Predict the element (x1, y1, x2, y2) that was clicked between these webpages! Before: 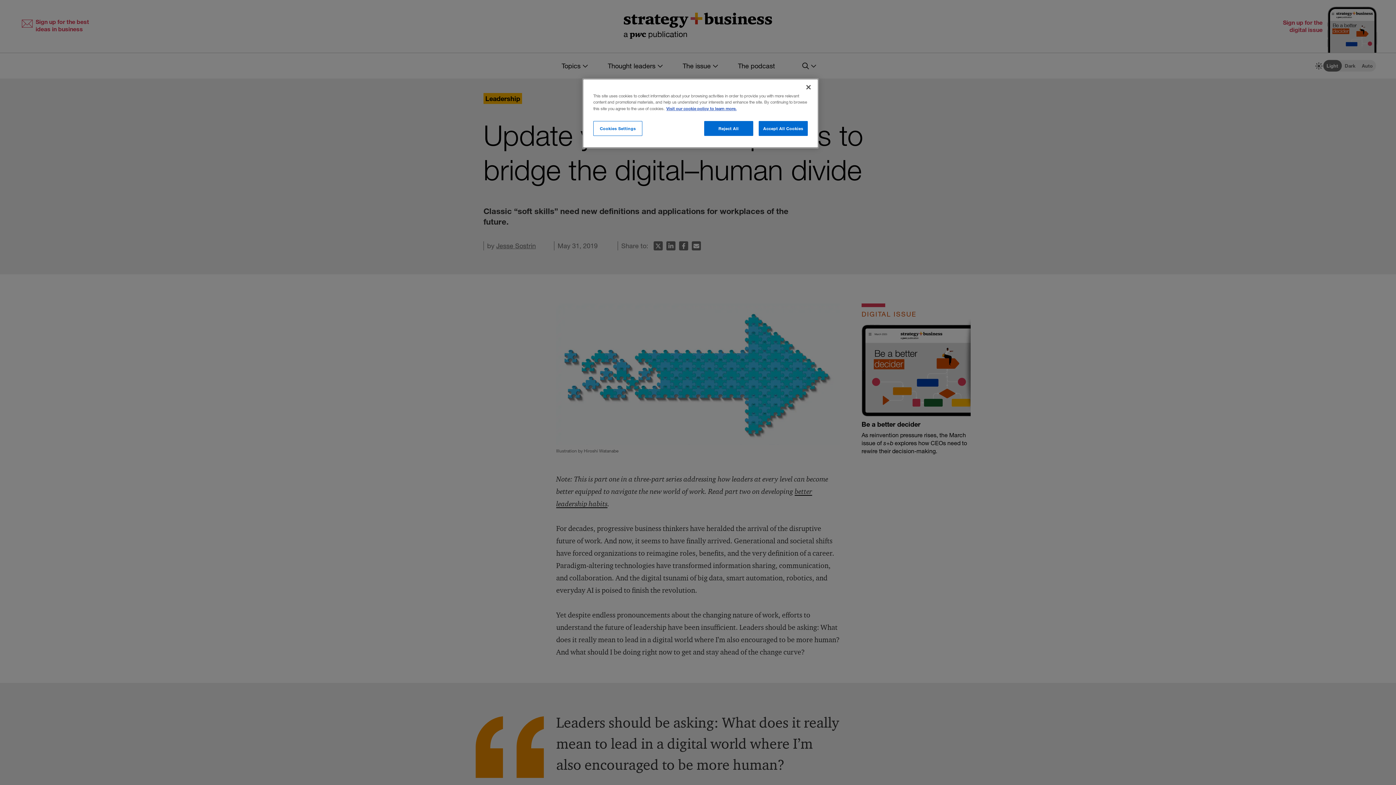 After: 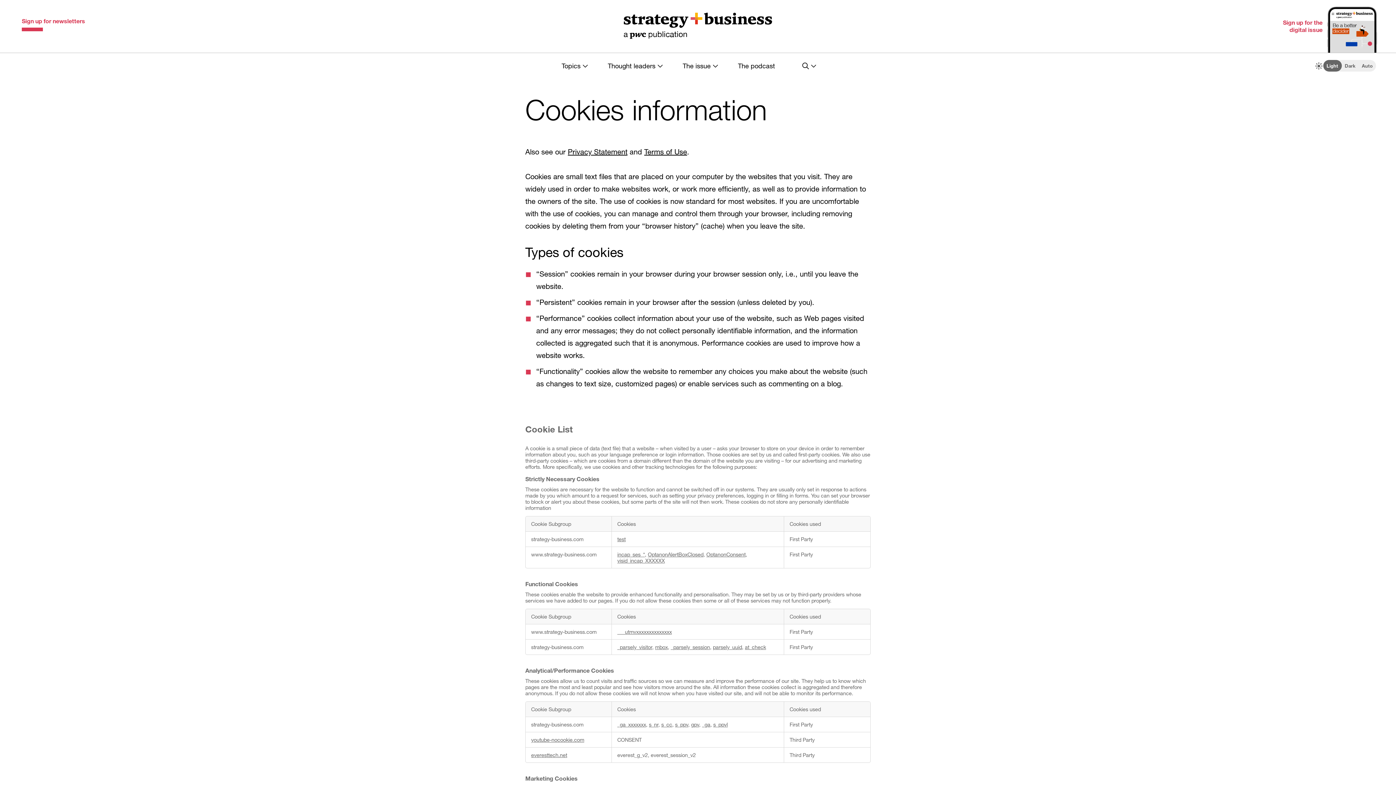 Action: label: More information about your privacy bbox: (666, 105, 736, 111)